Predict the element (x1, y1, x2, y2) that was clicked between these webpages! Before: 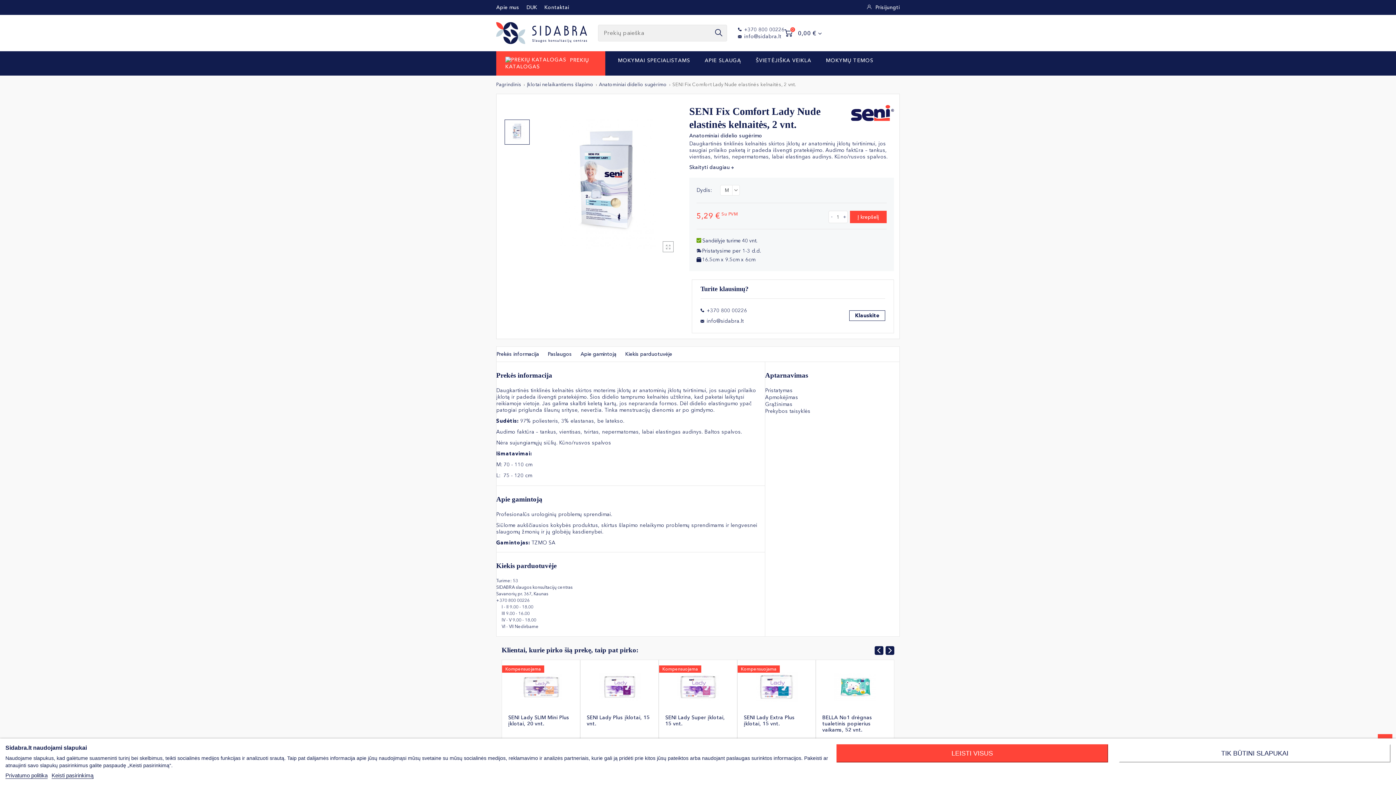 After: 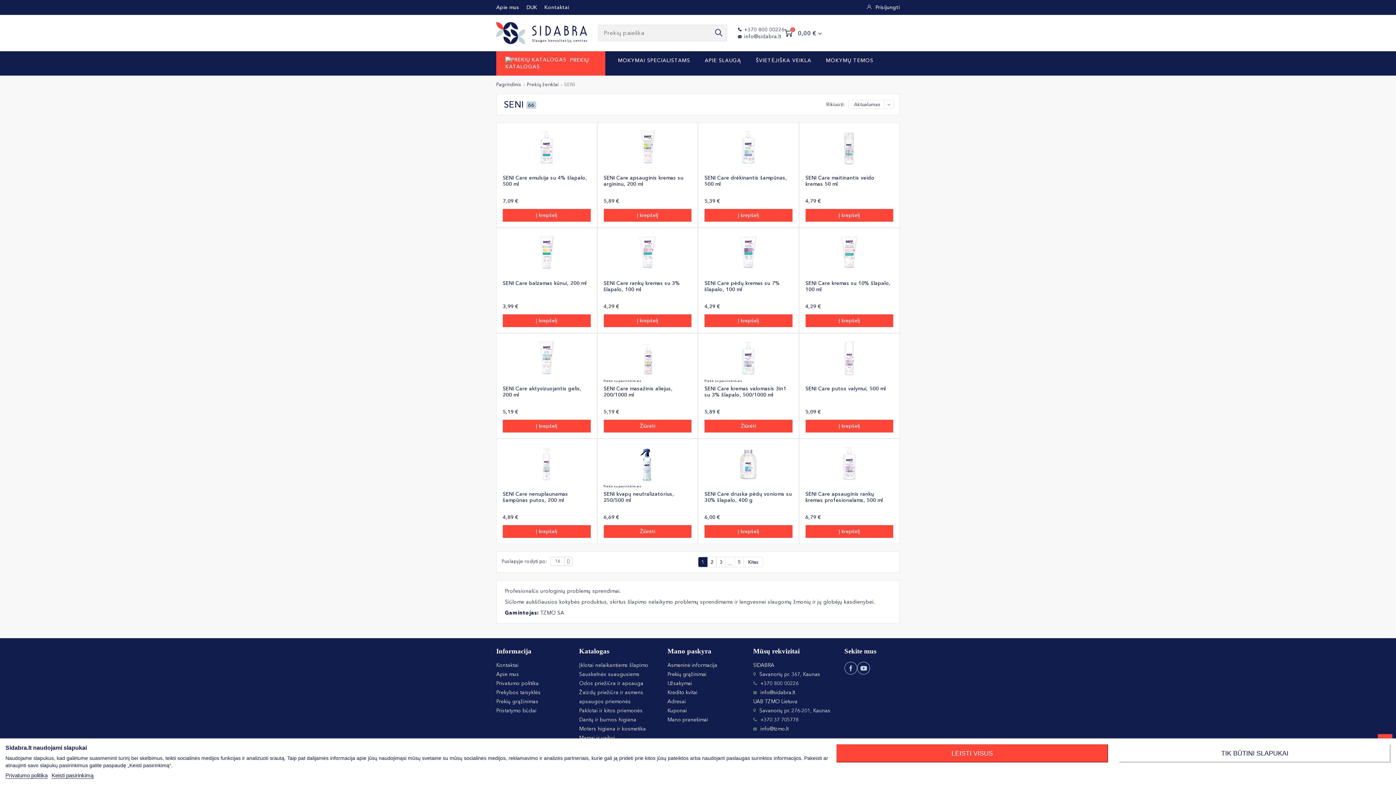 Action: bbox: (851, 109, 894, 115)